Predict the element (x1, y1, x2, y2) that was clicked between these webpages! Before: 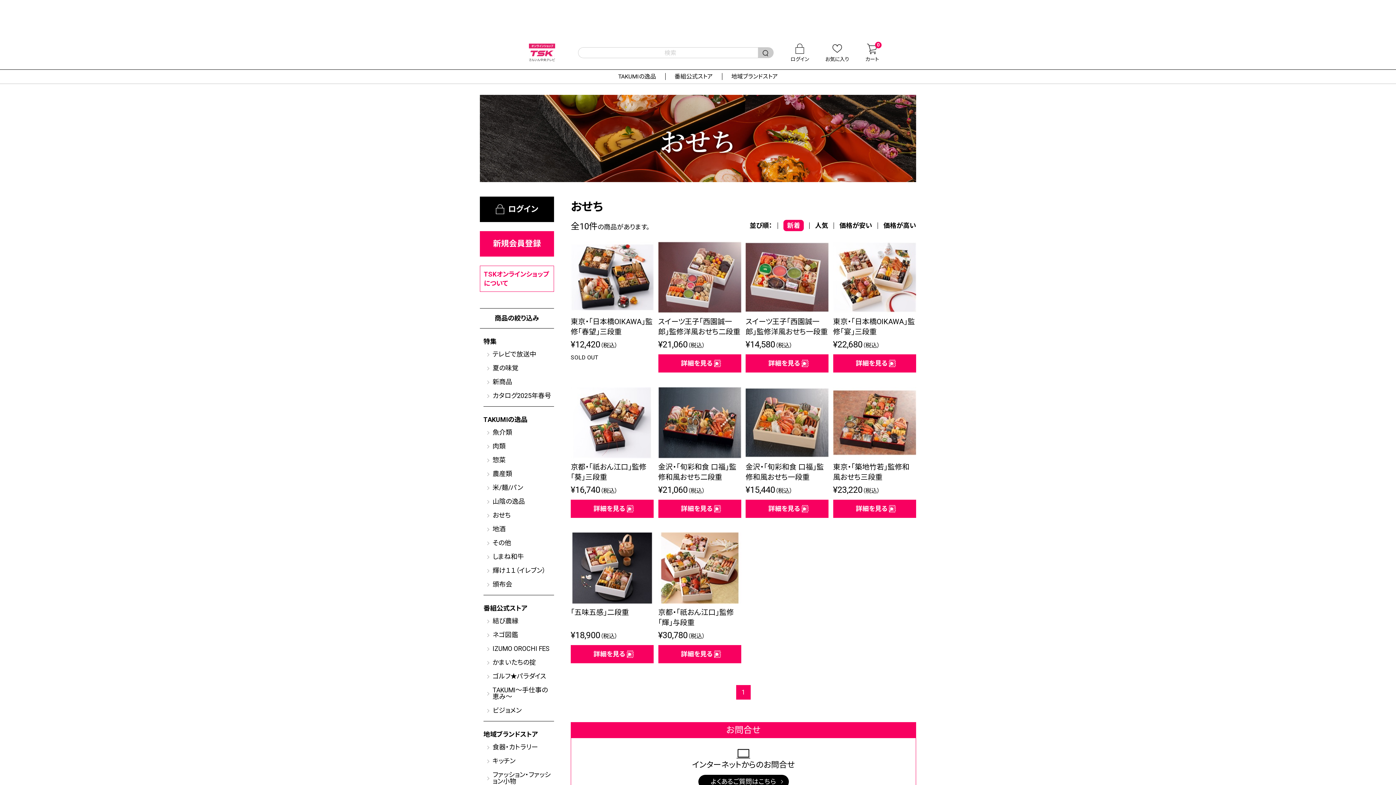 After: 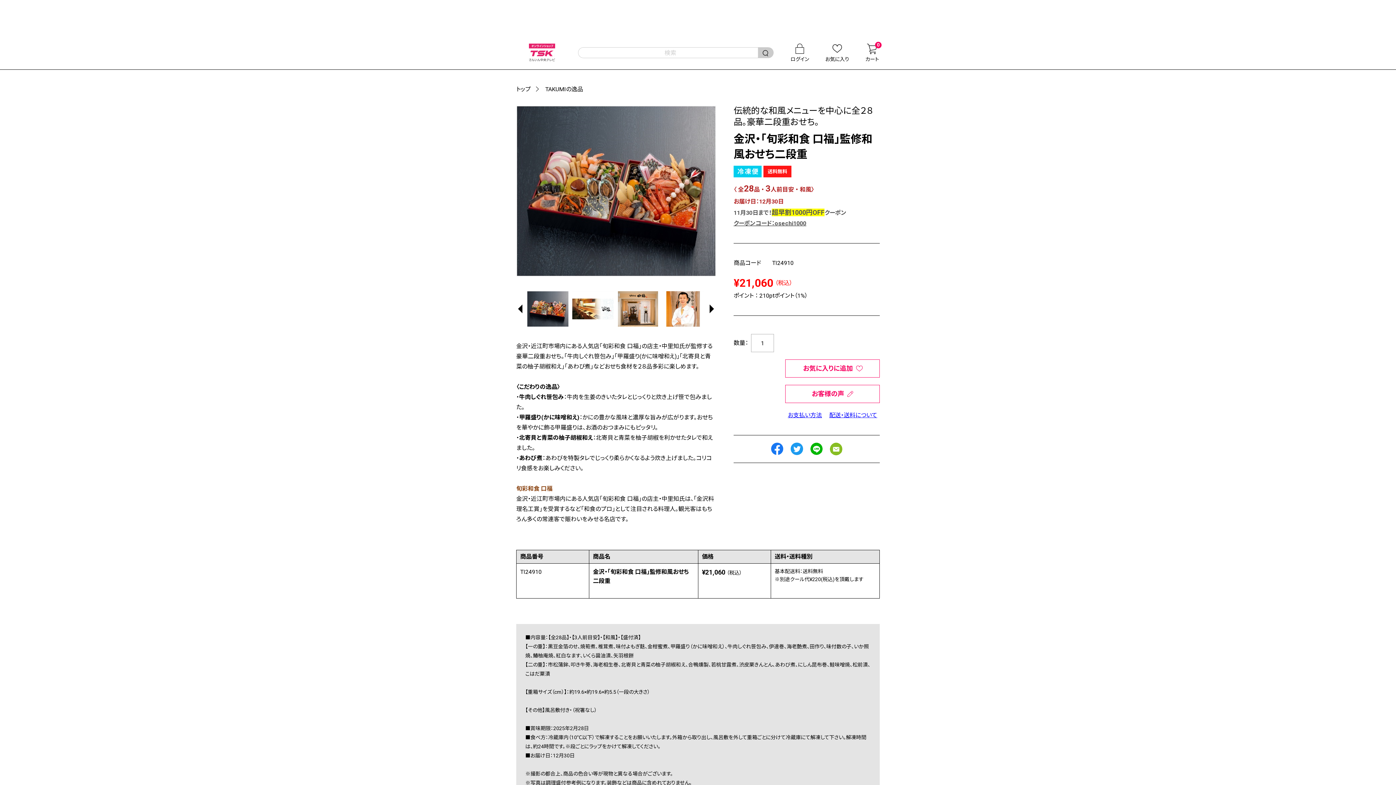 Action: label: 詳細を見る bbox: (658, 500, 741, 518)